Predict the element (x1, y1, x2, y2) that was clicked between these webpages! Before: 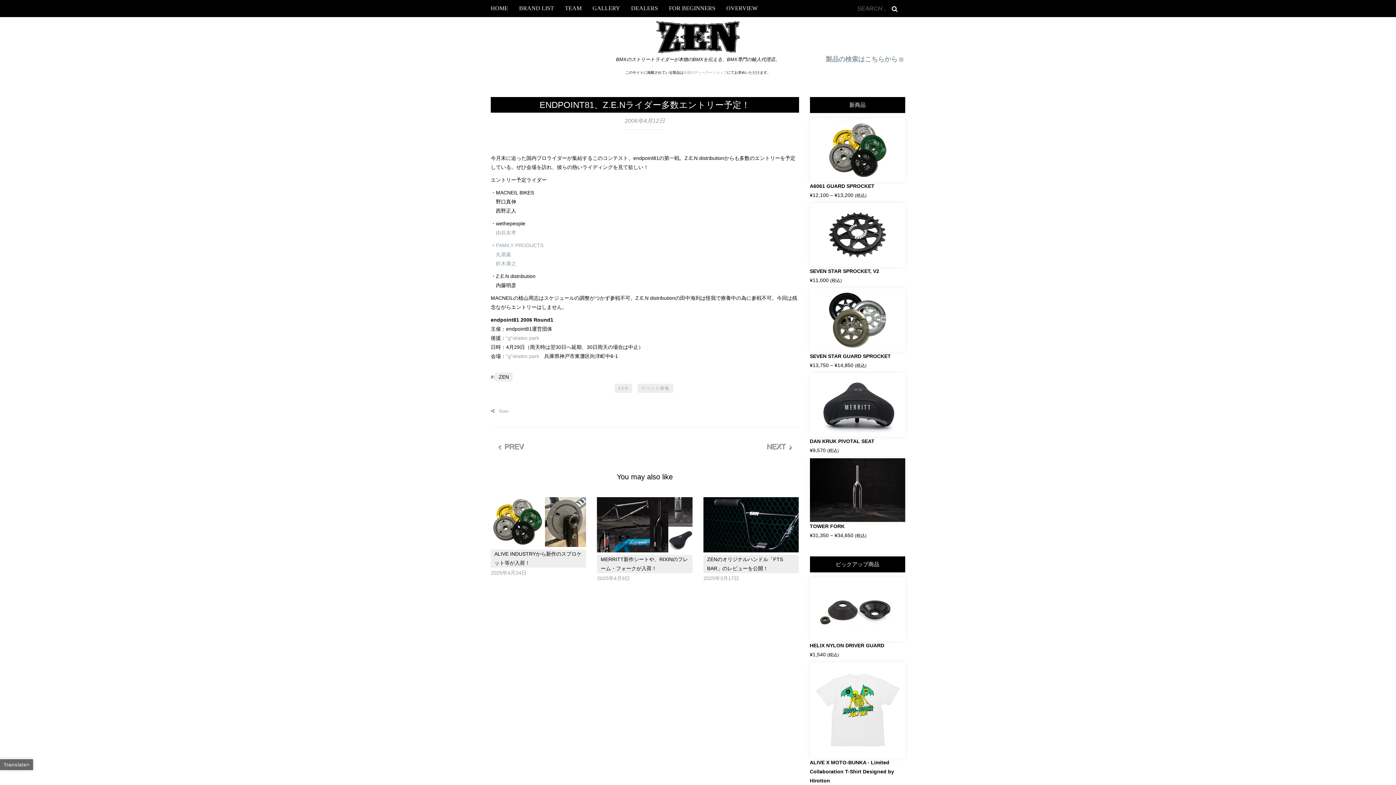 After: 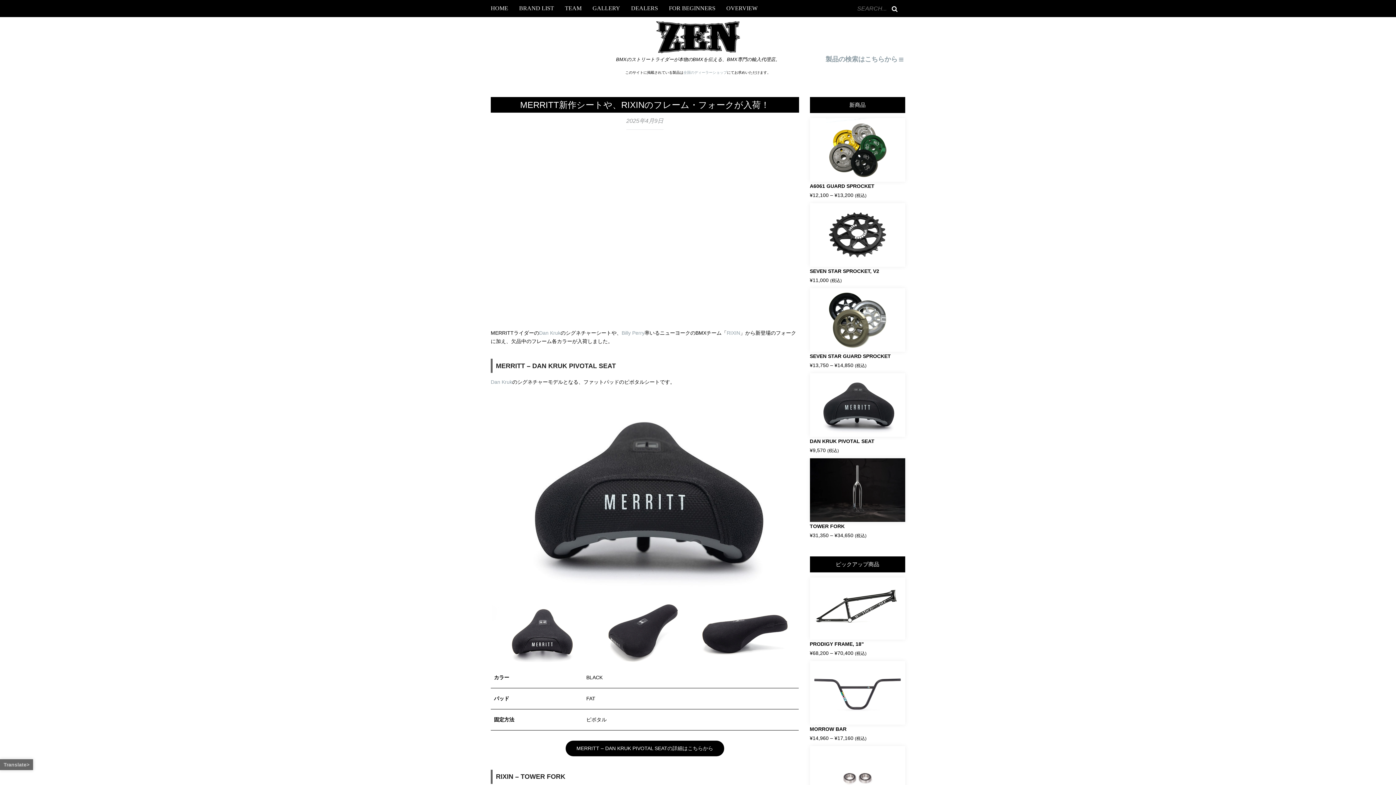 Action: bbox: (597, 555, 692, 573) label: MERRITT新作シートや、RIXINのフレーム・フォークが入荷！